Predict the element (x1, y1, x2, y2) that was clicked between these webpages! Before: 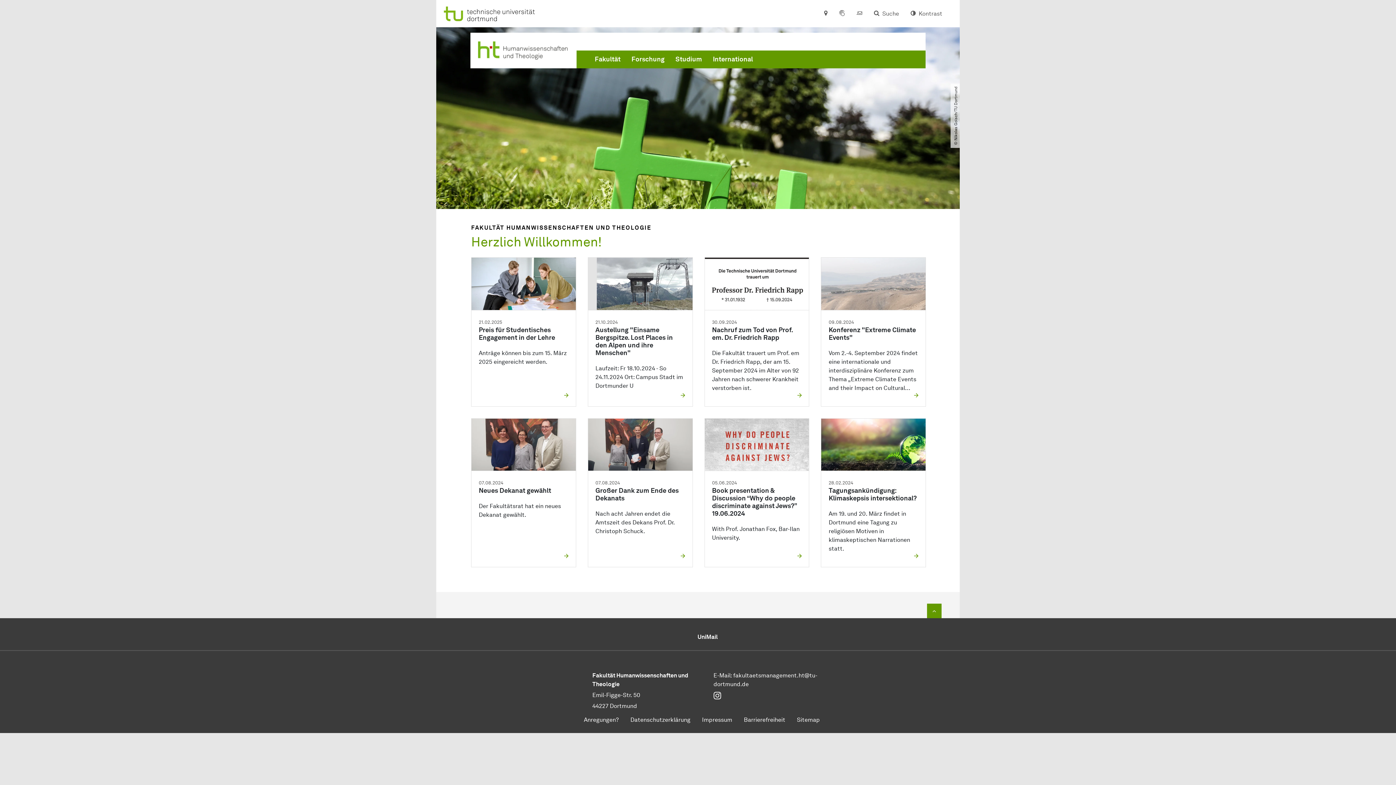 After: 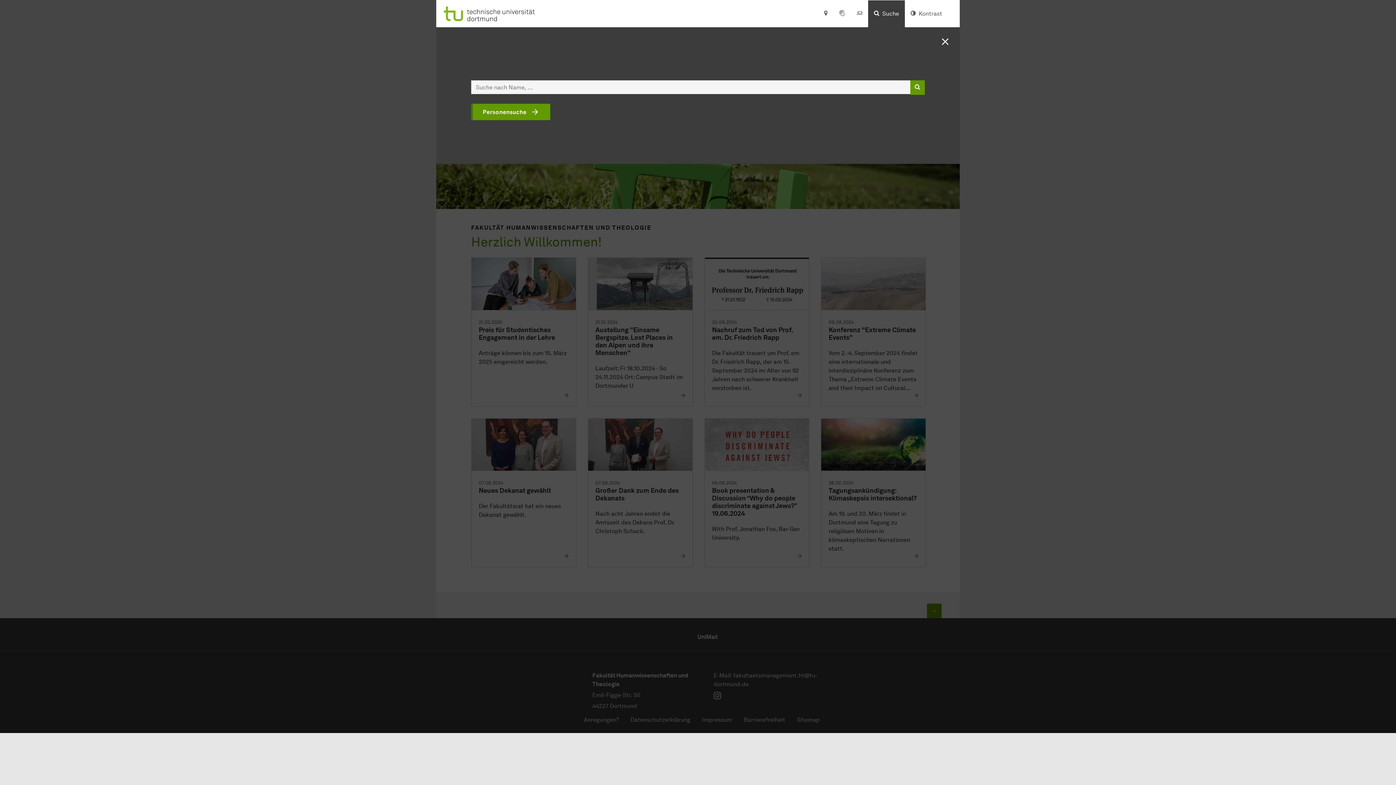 Action: label: Suche bbox: (868, 0, 905, 27)